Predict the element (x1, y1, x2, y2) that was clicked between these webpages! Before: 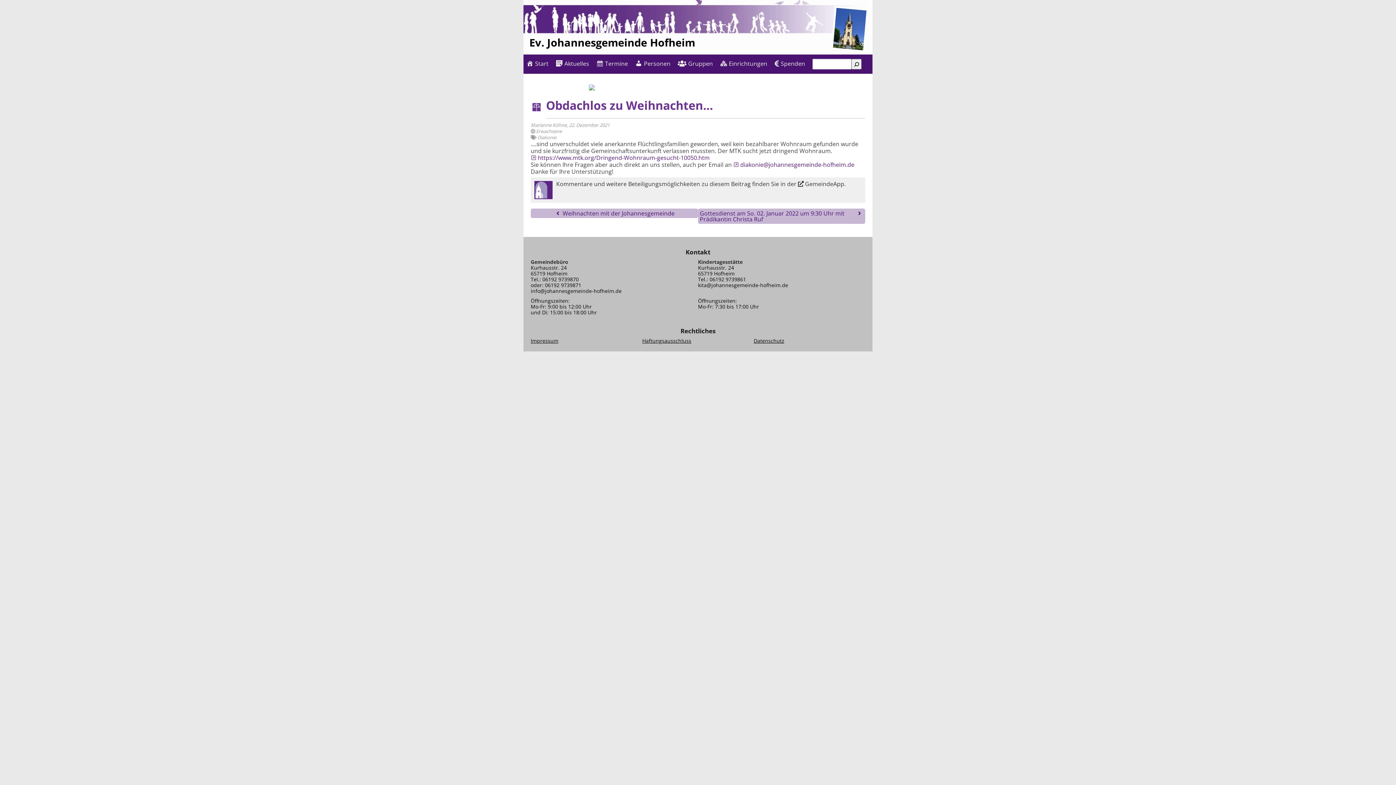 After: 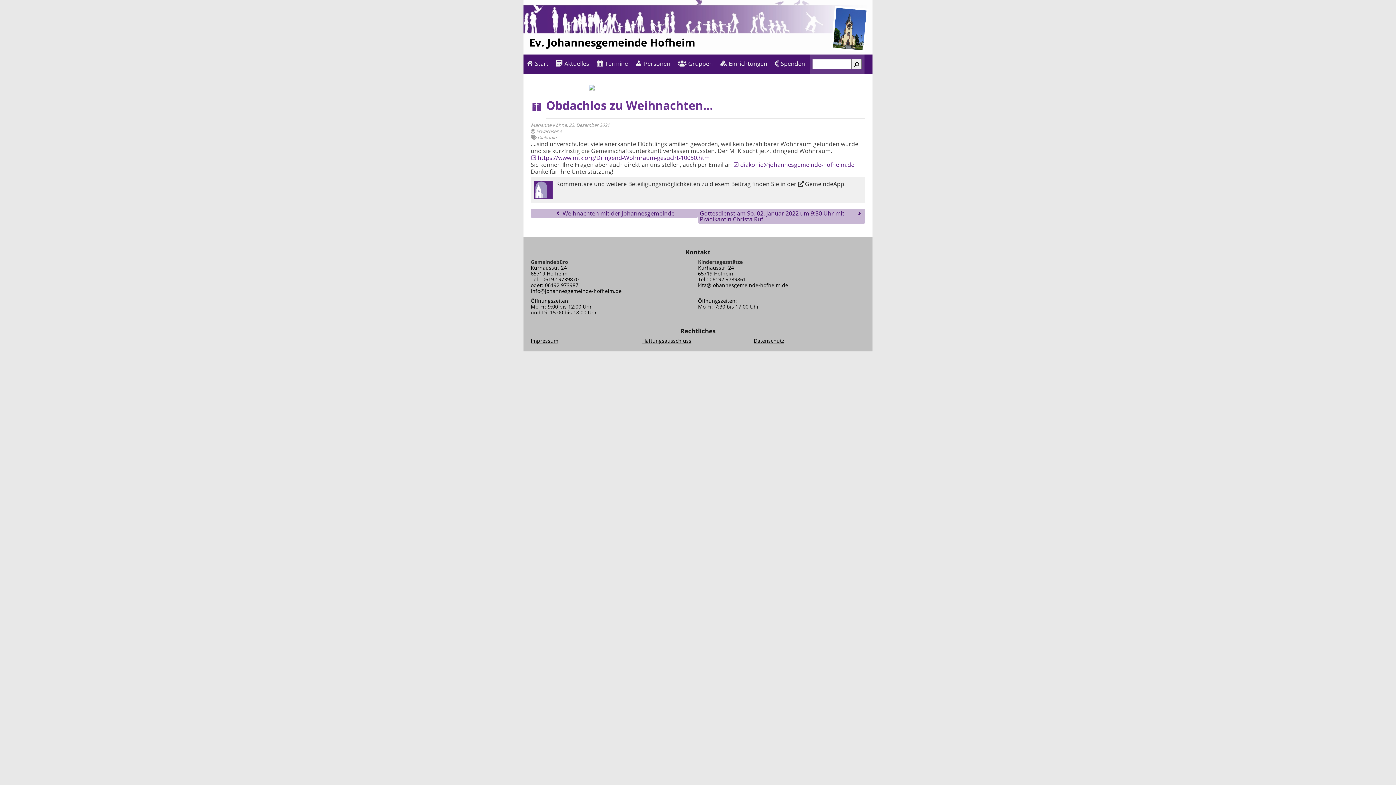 Action: label: Suchen bbox: (809, 54, 864, 73)